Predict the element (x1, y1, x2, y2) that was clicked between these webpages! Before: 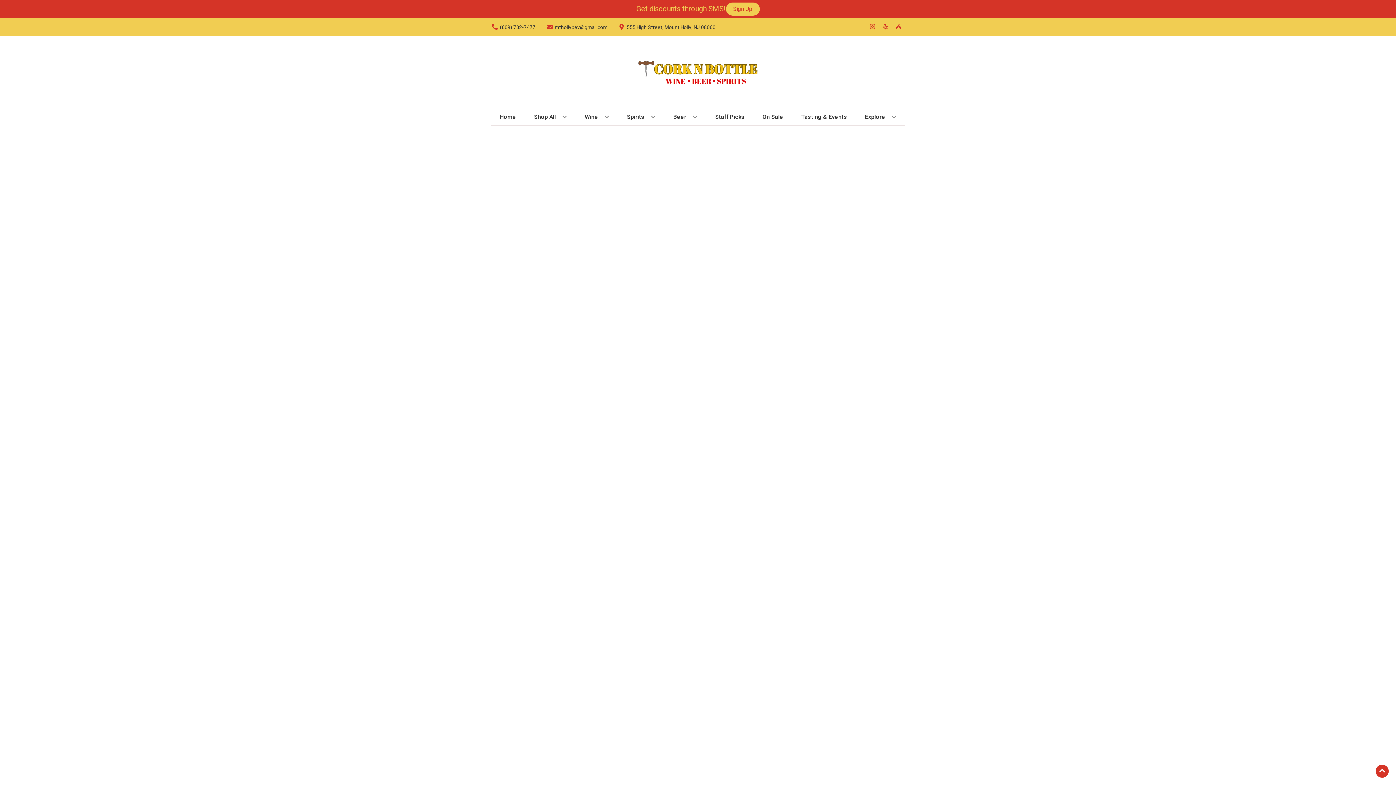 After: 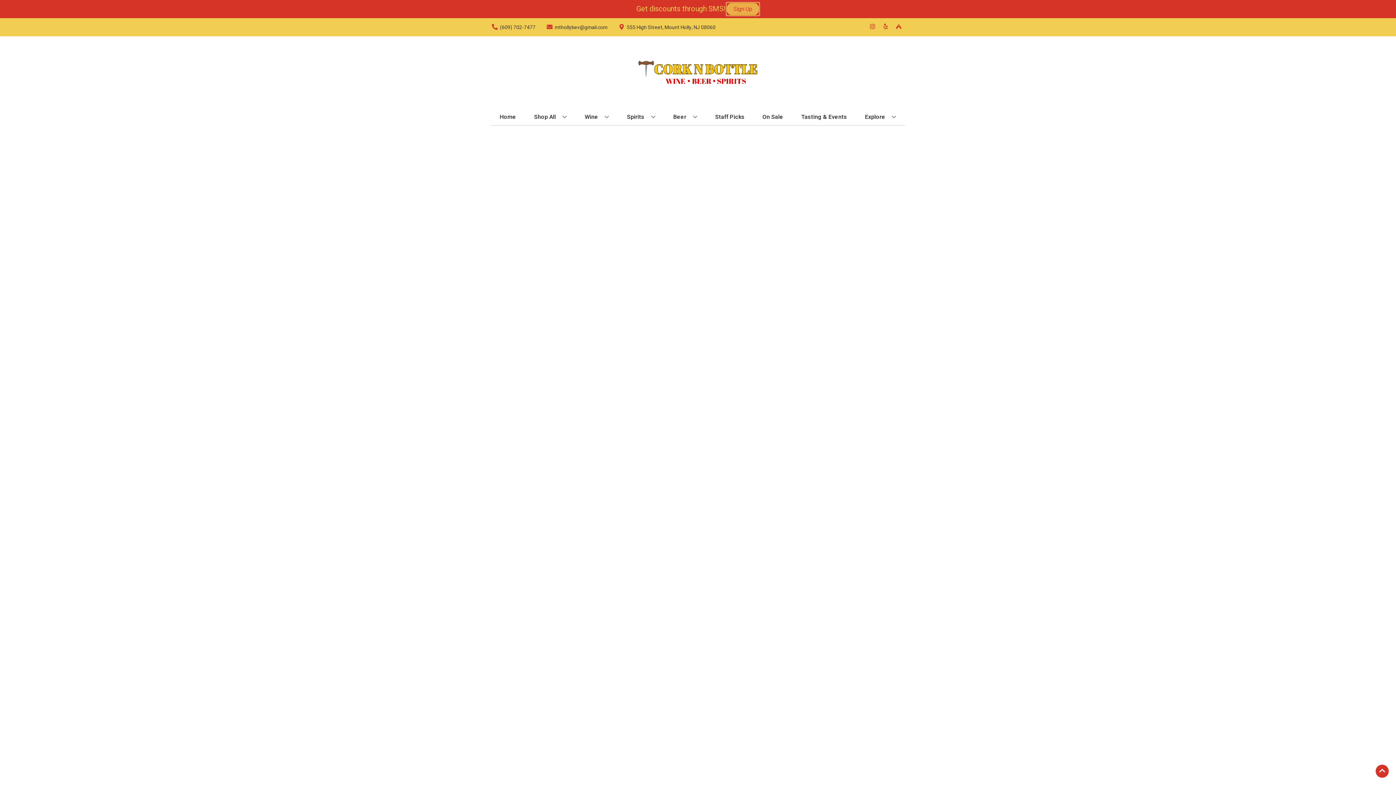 Action: label: Sign Up bbox: (726, 2, 759, 15)